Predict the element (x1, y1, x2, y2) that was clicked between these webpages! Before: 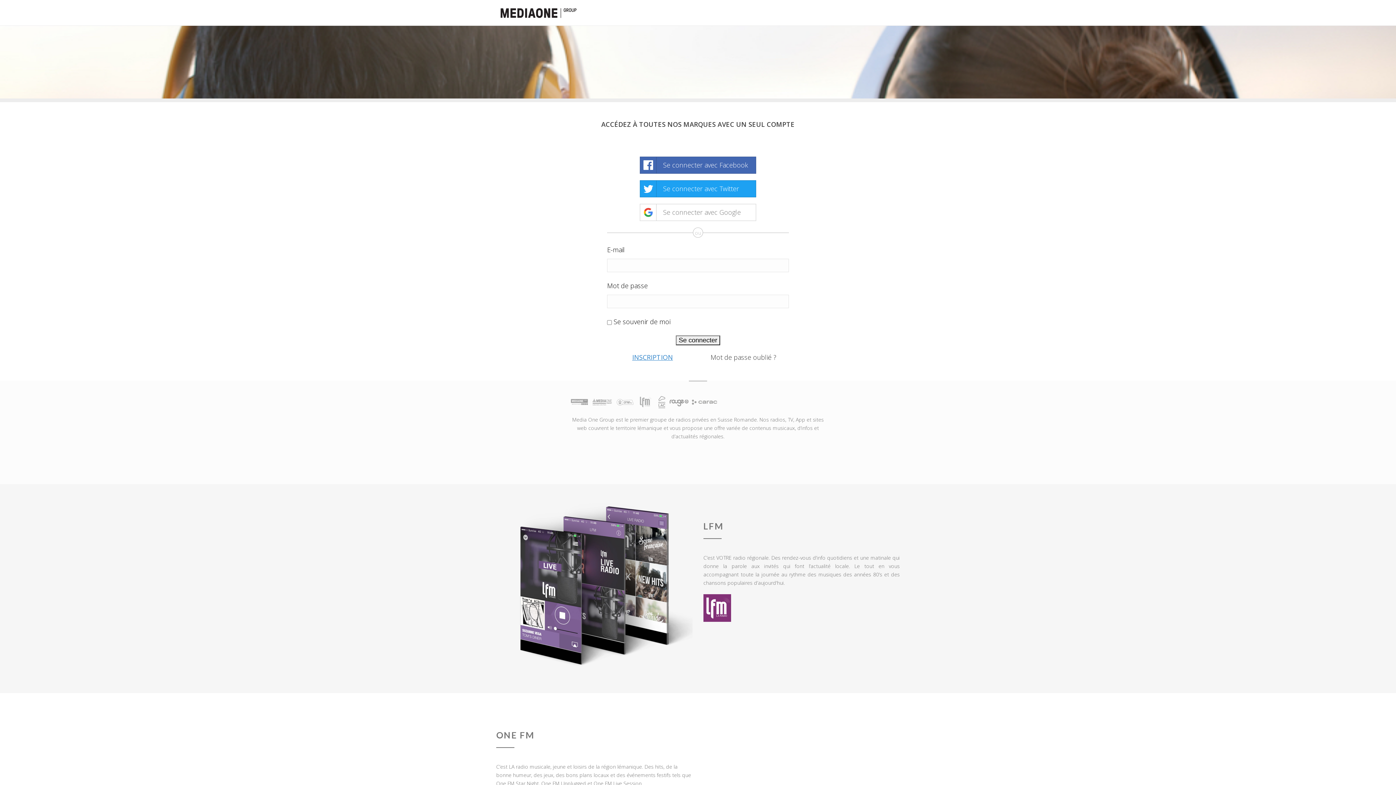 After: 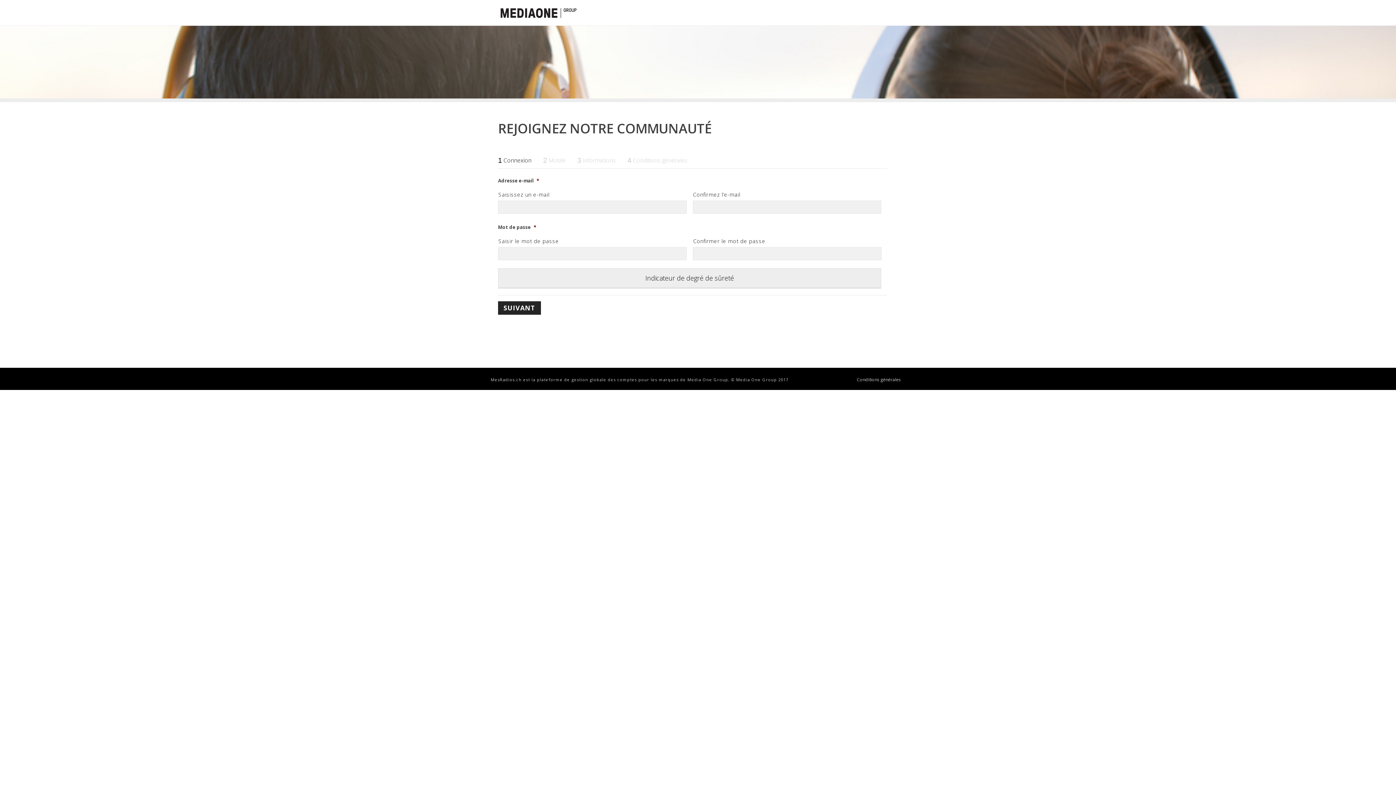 Action: label: INSCRIPTION bbox: (632, 353, 673, 361)